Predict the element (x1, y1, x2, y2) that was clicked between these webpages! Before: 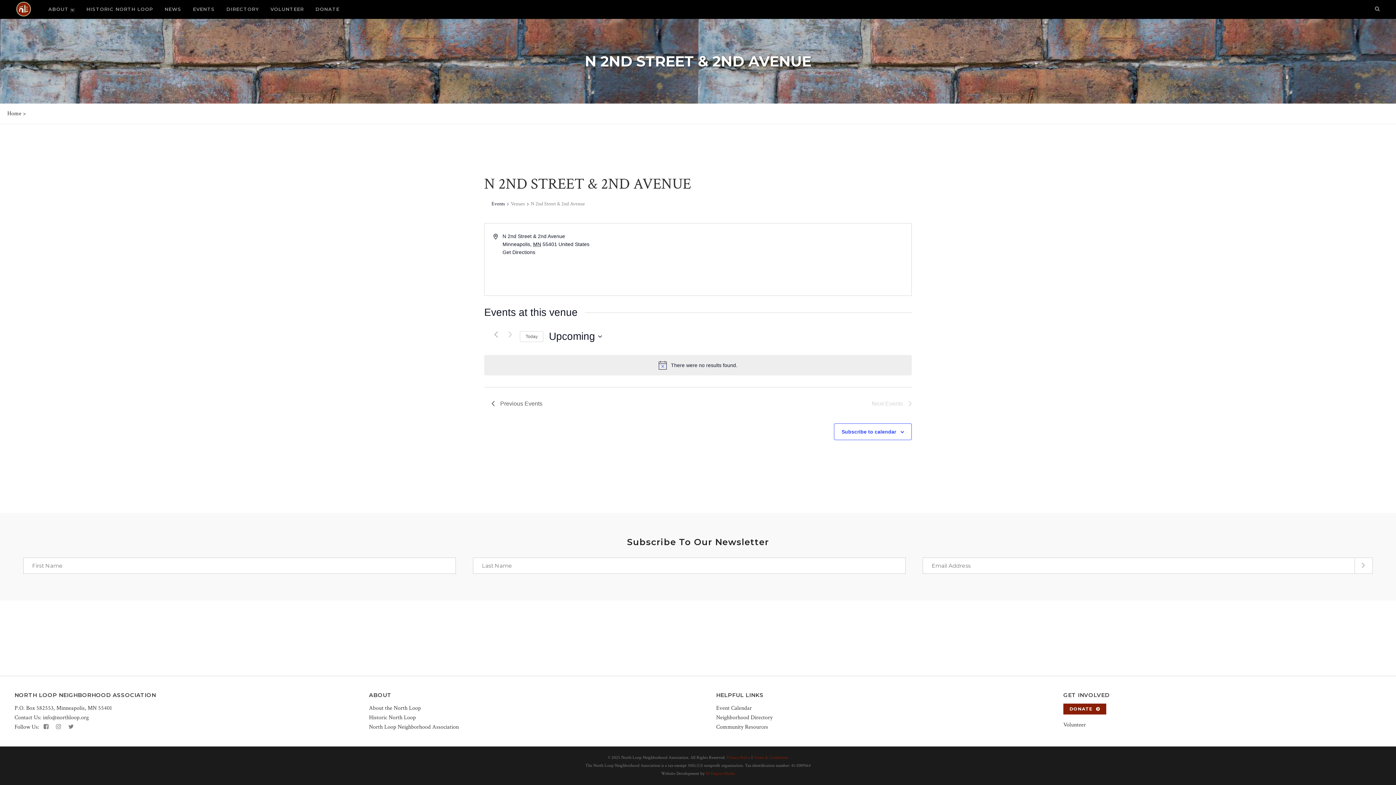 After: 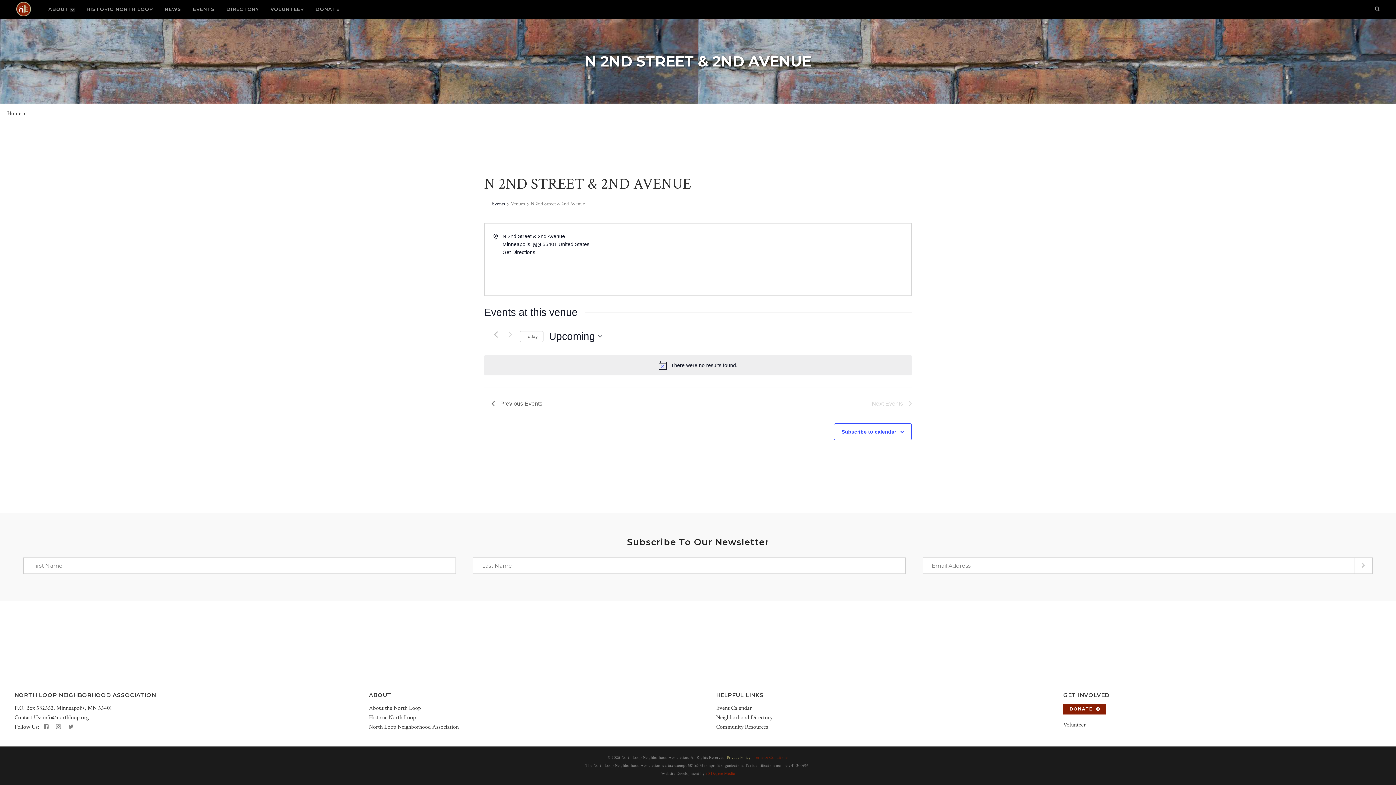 Action: bbox: (726, 755, 750, 760) label: Privacy Policy